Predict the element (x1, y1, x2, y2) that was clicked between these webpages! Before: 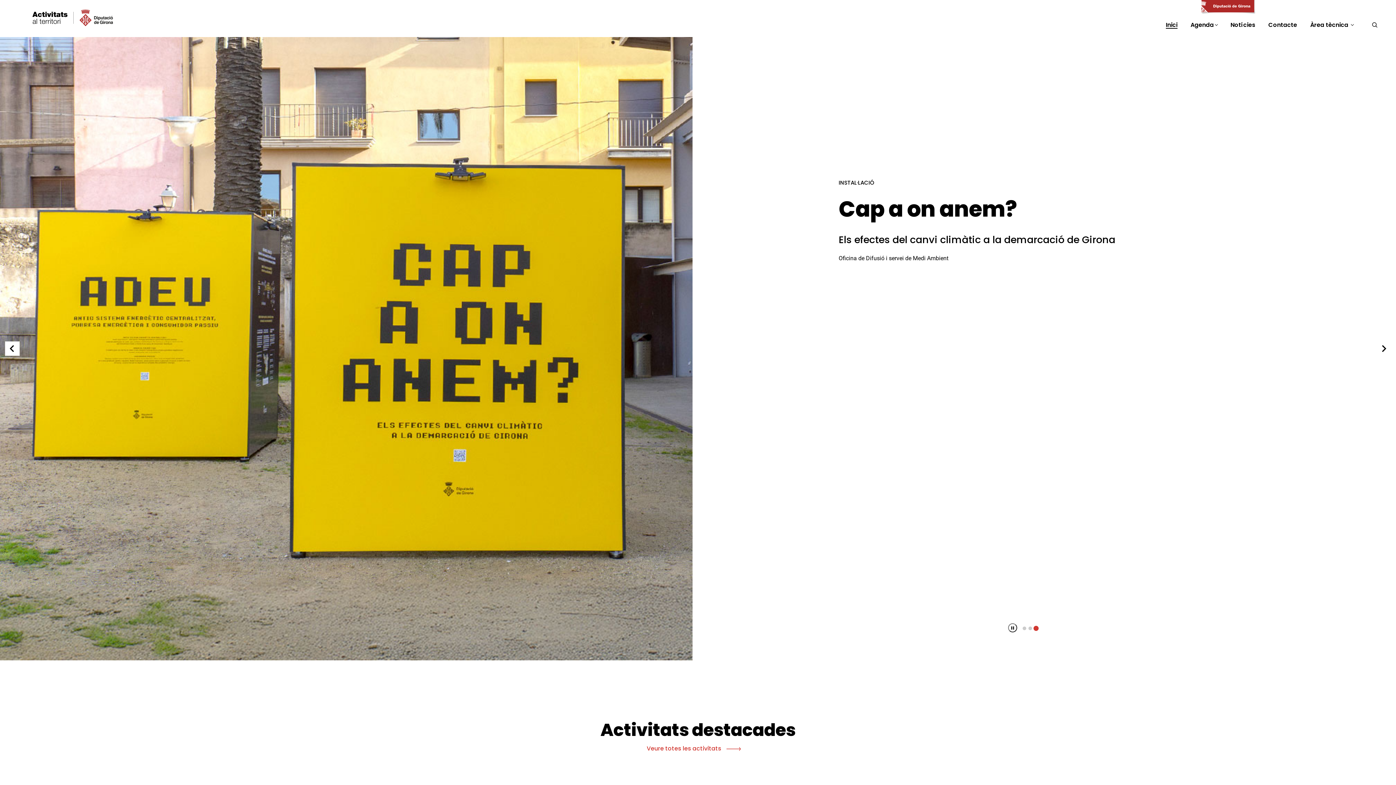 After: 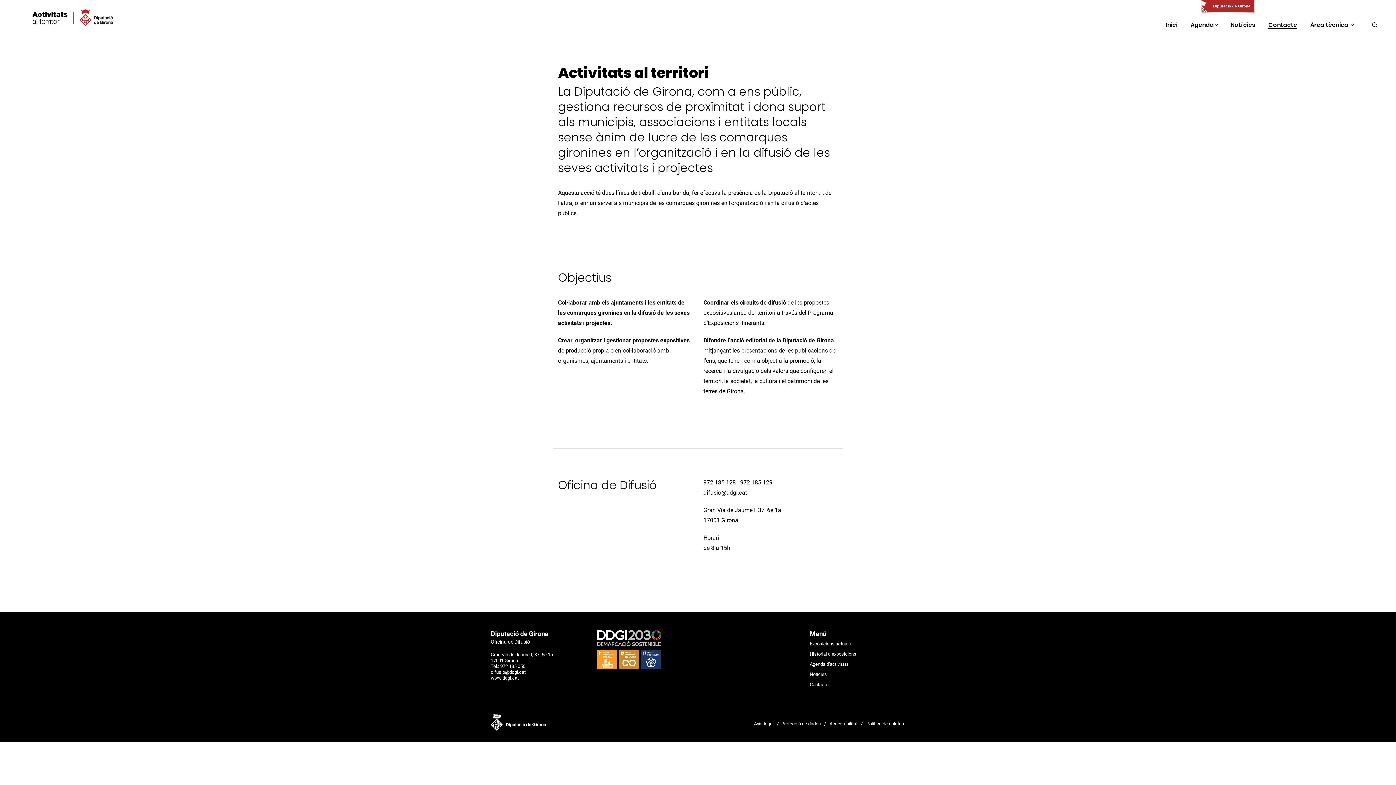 Action: label: Contacte bbox: (1268, 0, 1297, 34)